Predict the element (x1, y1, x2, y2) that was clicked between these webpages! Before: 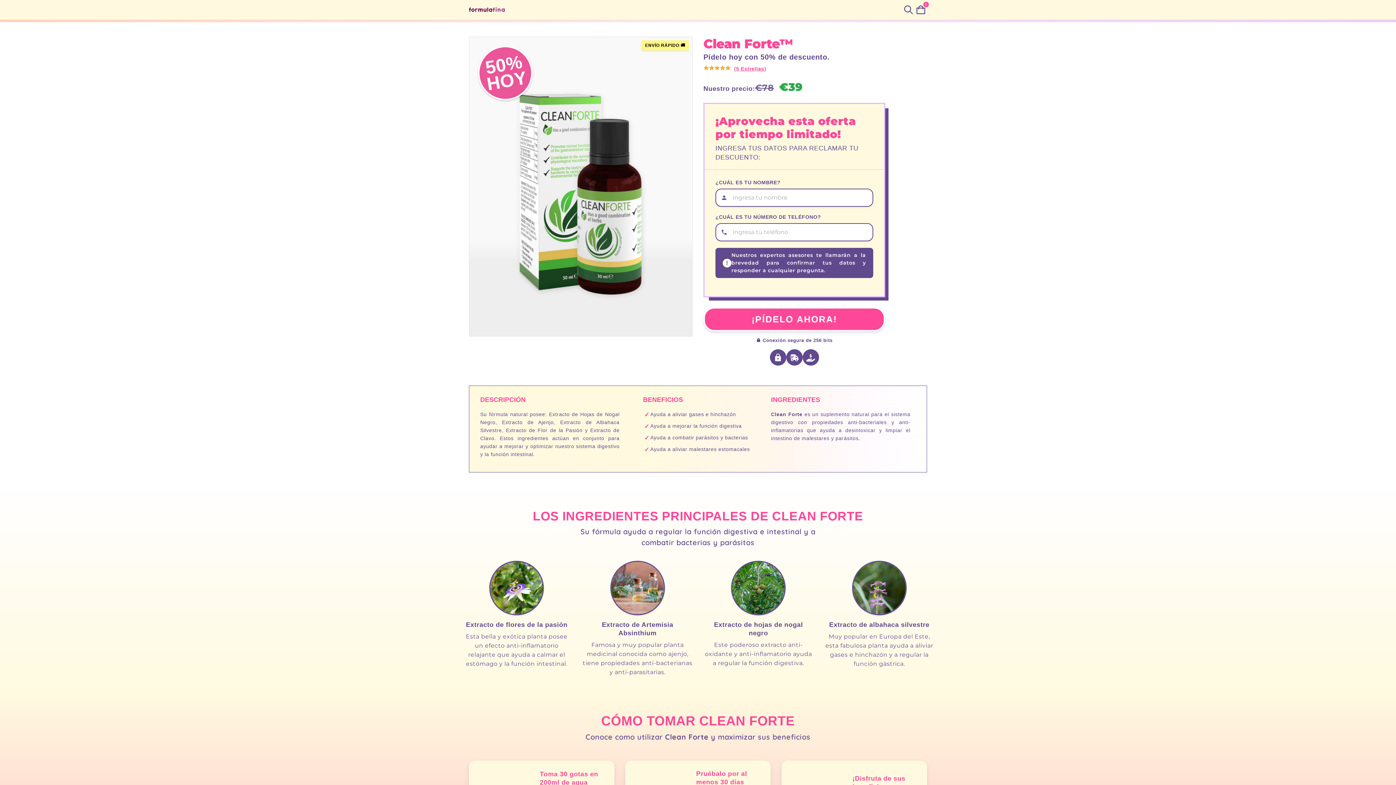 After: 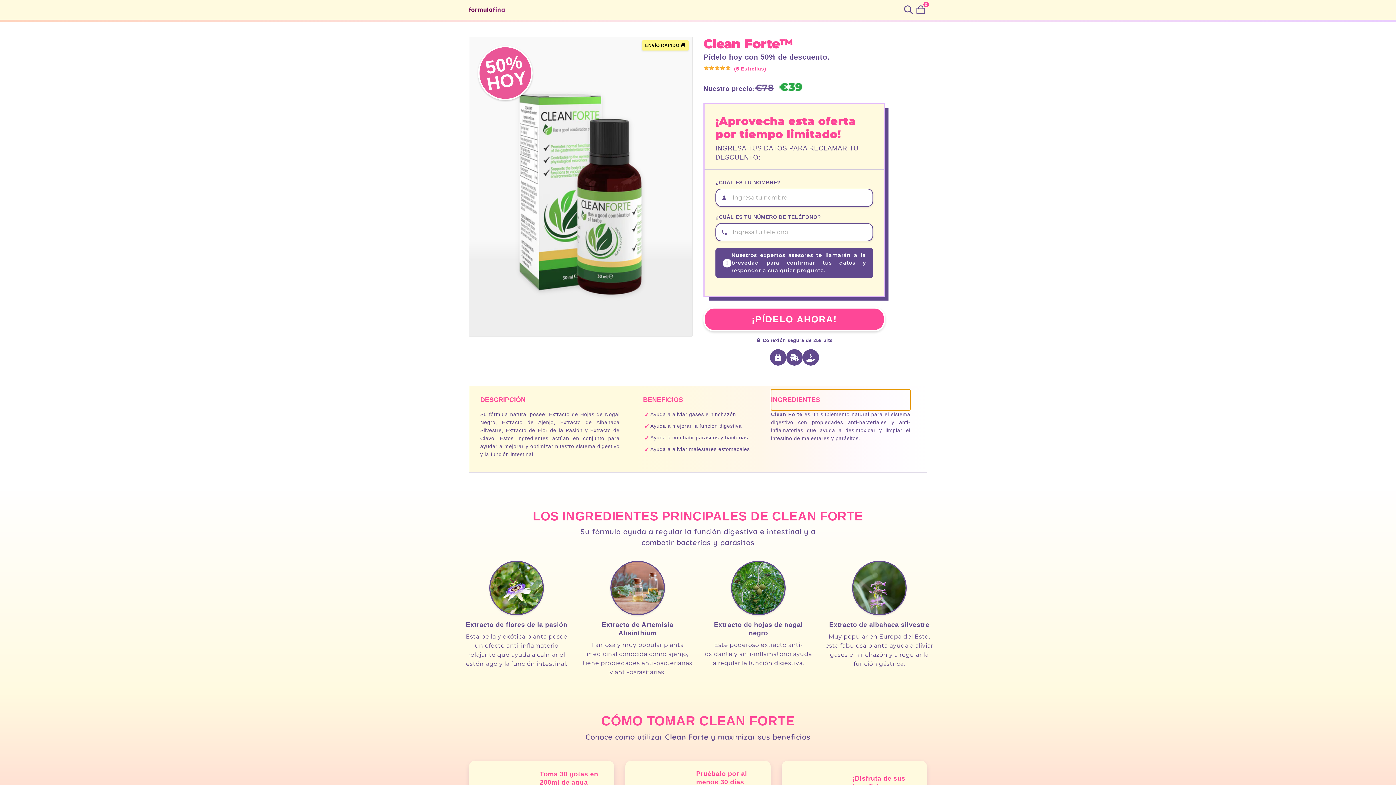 Action: bbox: (771, 389, 910, 410) label: INGREDIENTES